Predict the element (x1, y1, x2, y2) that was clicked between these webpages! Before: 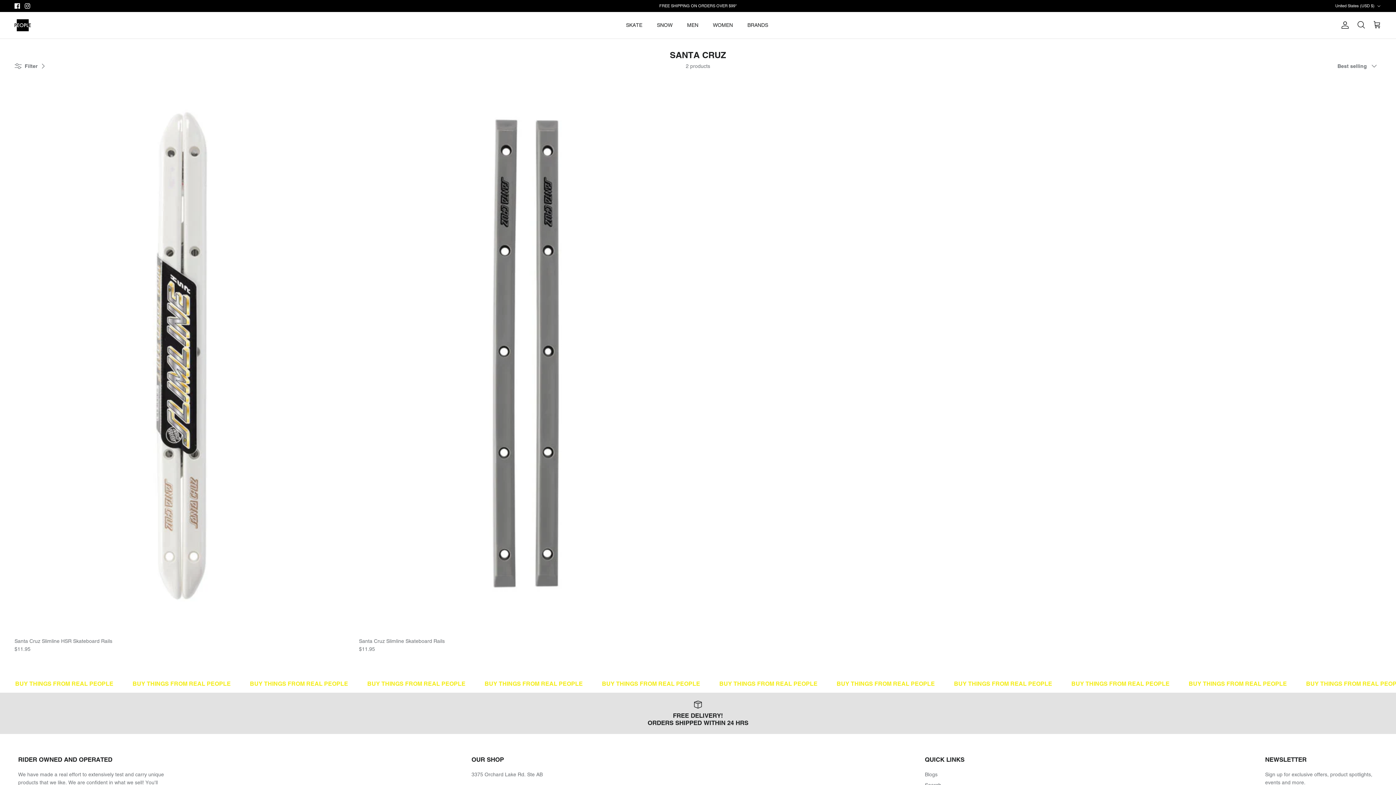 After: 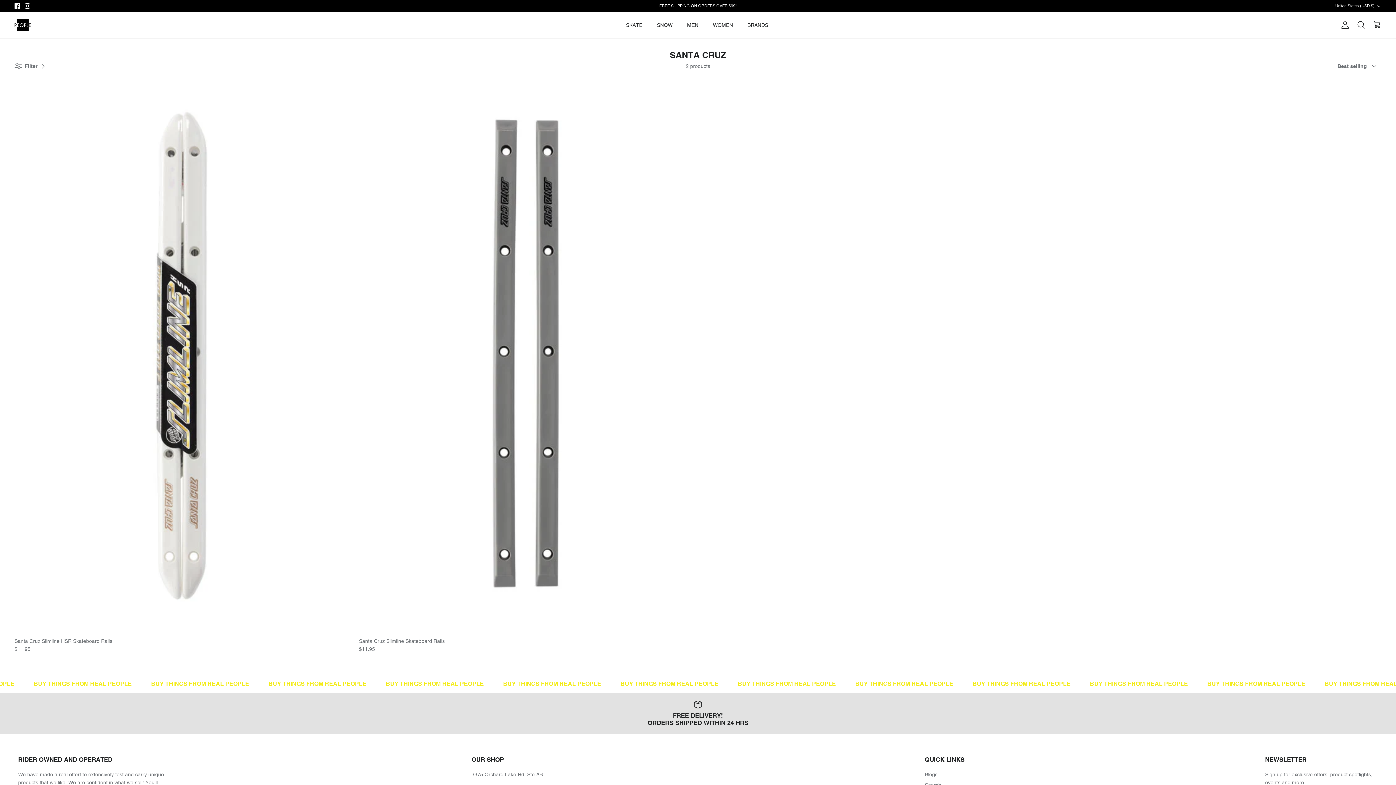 Action: label: Facebook bbox: (14, 3, 20, 8)